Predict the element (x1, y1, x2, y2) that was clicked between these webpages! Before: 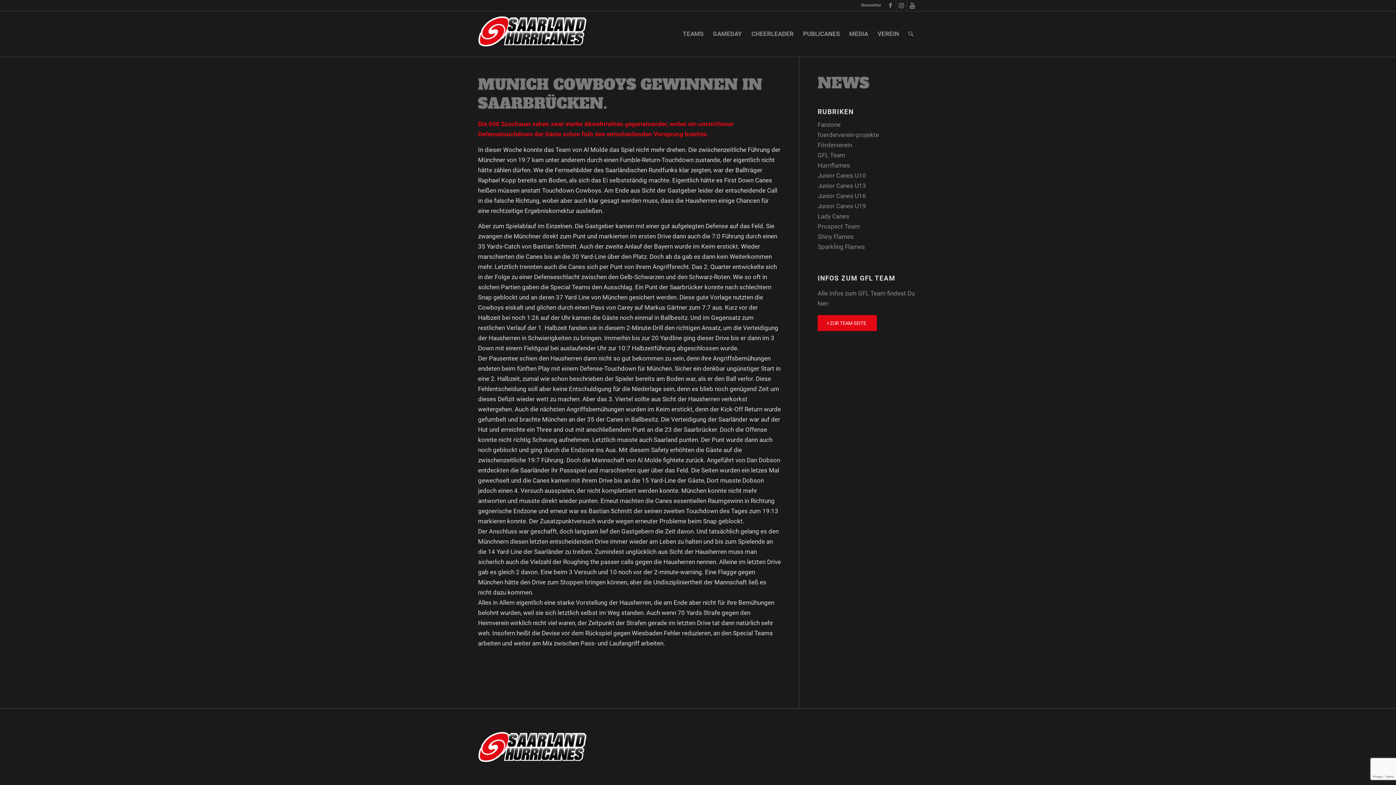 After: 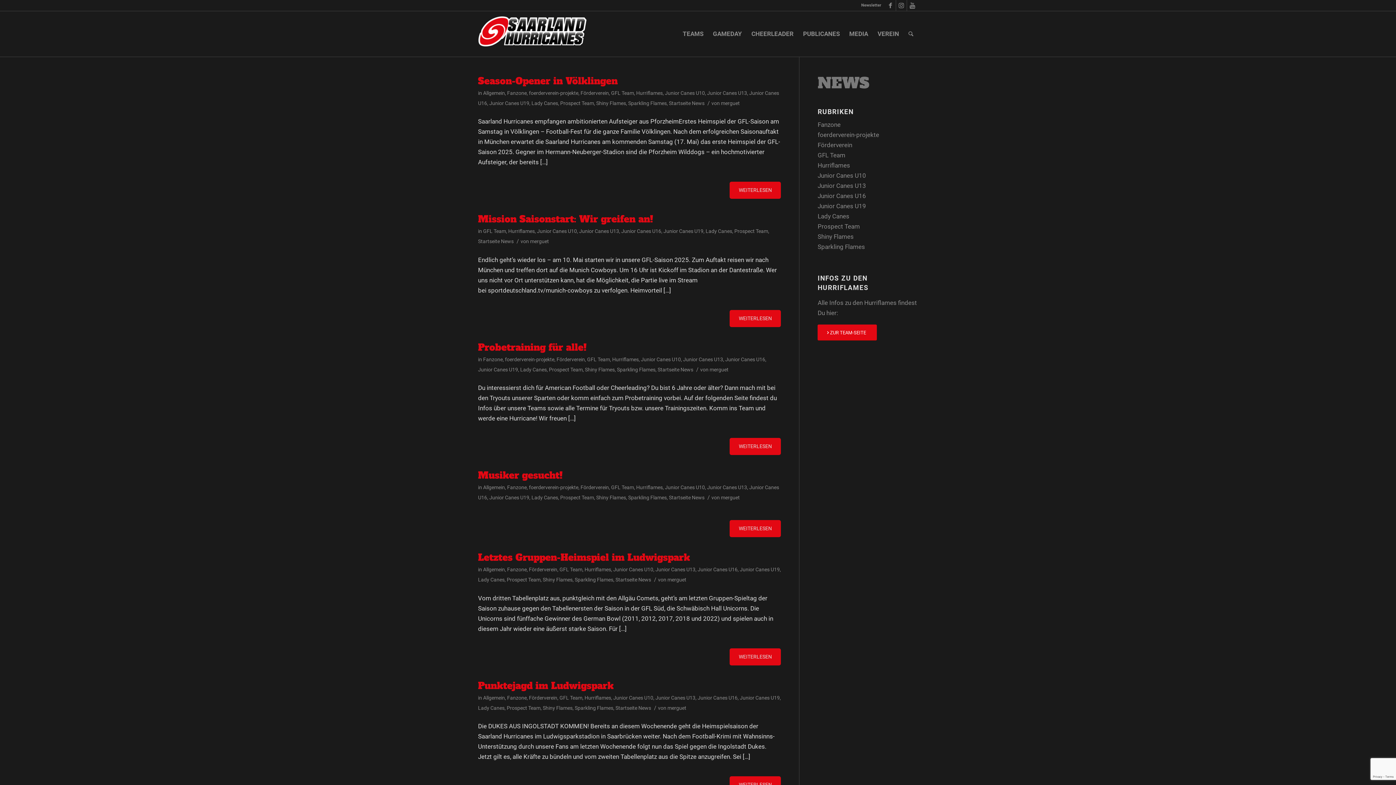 Action: bbox: (817, 161, 850, 169) label: Hurriflames